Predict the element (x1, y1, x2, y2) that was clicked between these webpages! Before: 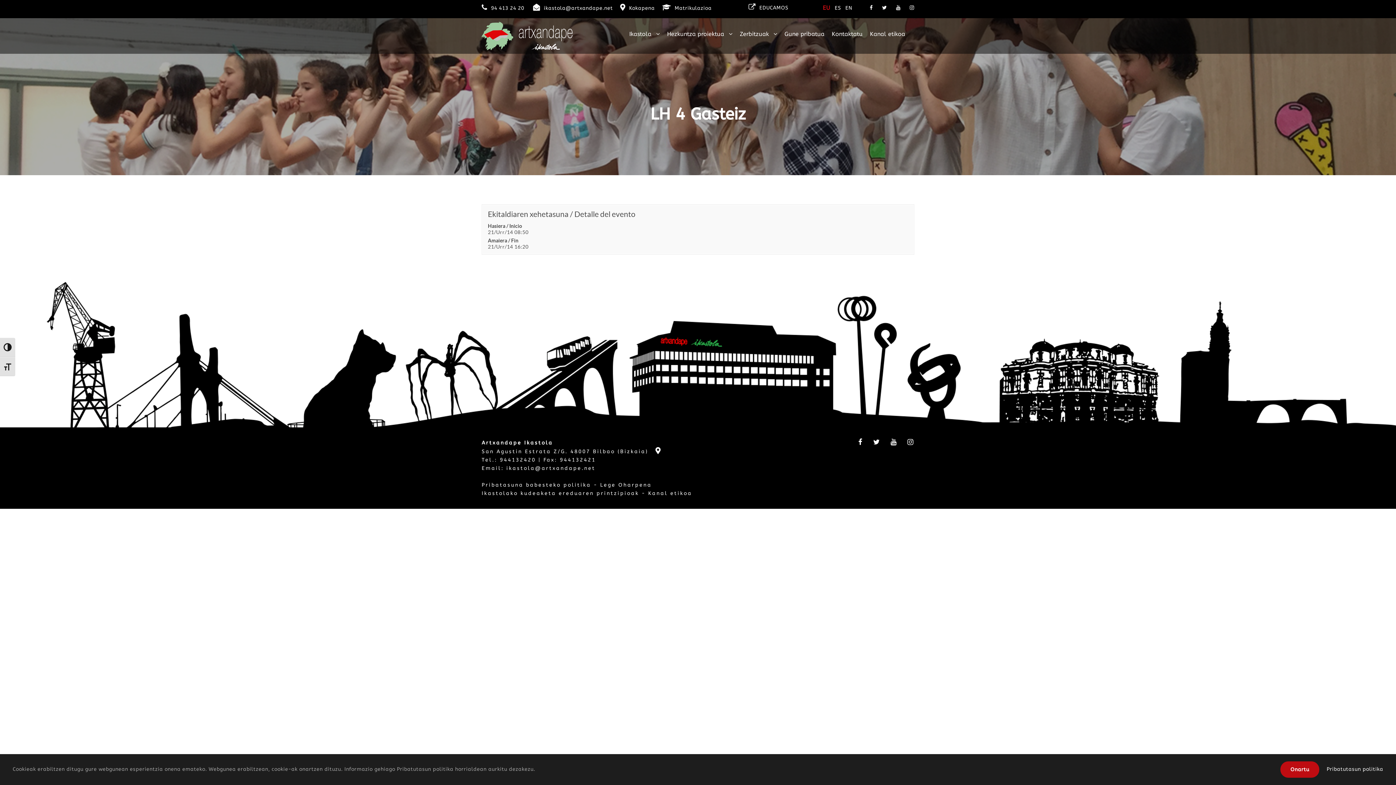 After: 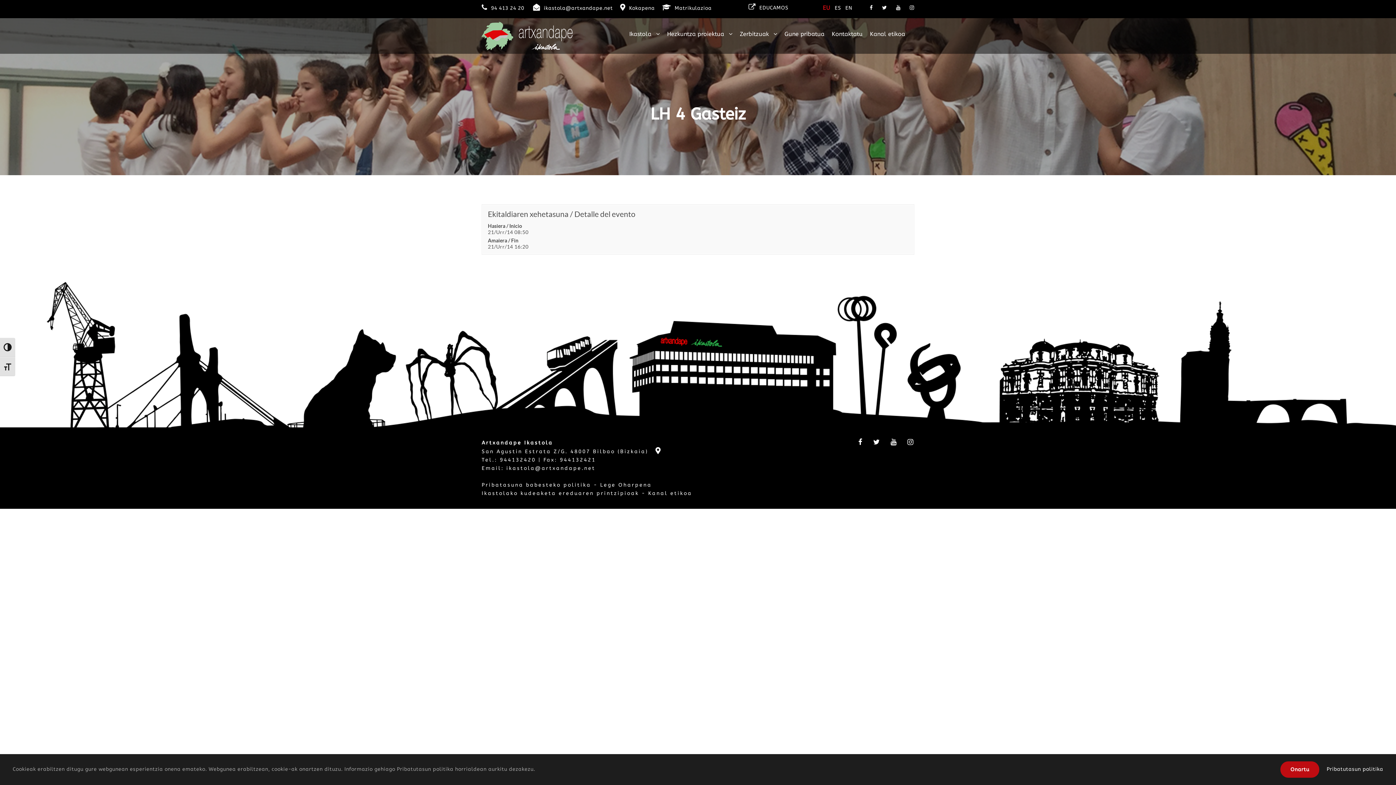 Action: bbox: (883, 439, 897, 446)